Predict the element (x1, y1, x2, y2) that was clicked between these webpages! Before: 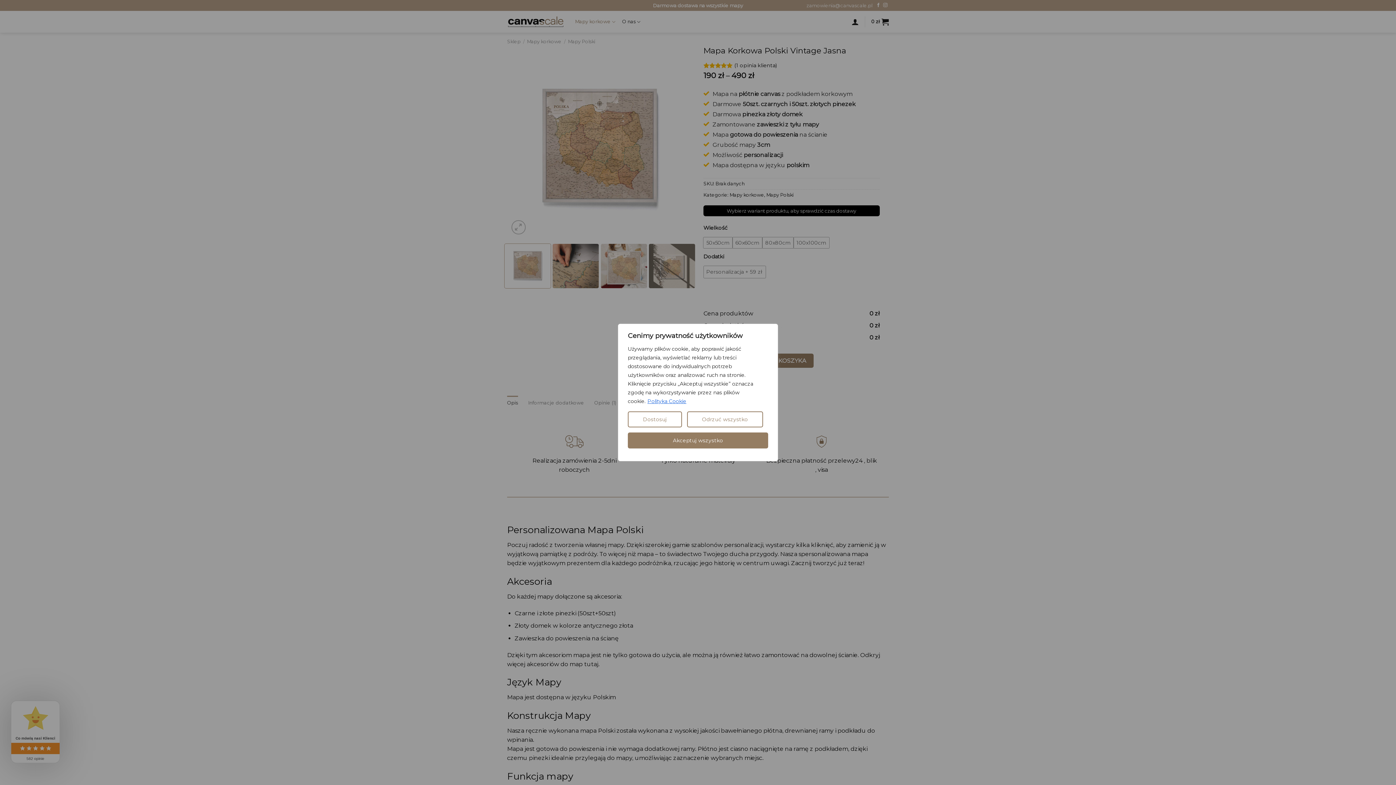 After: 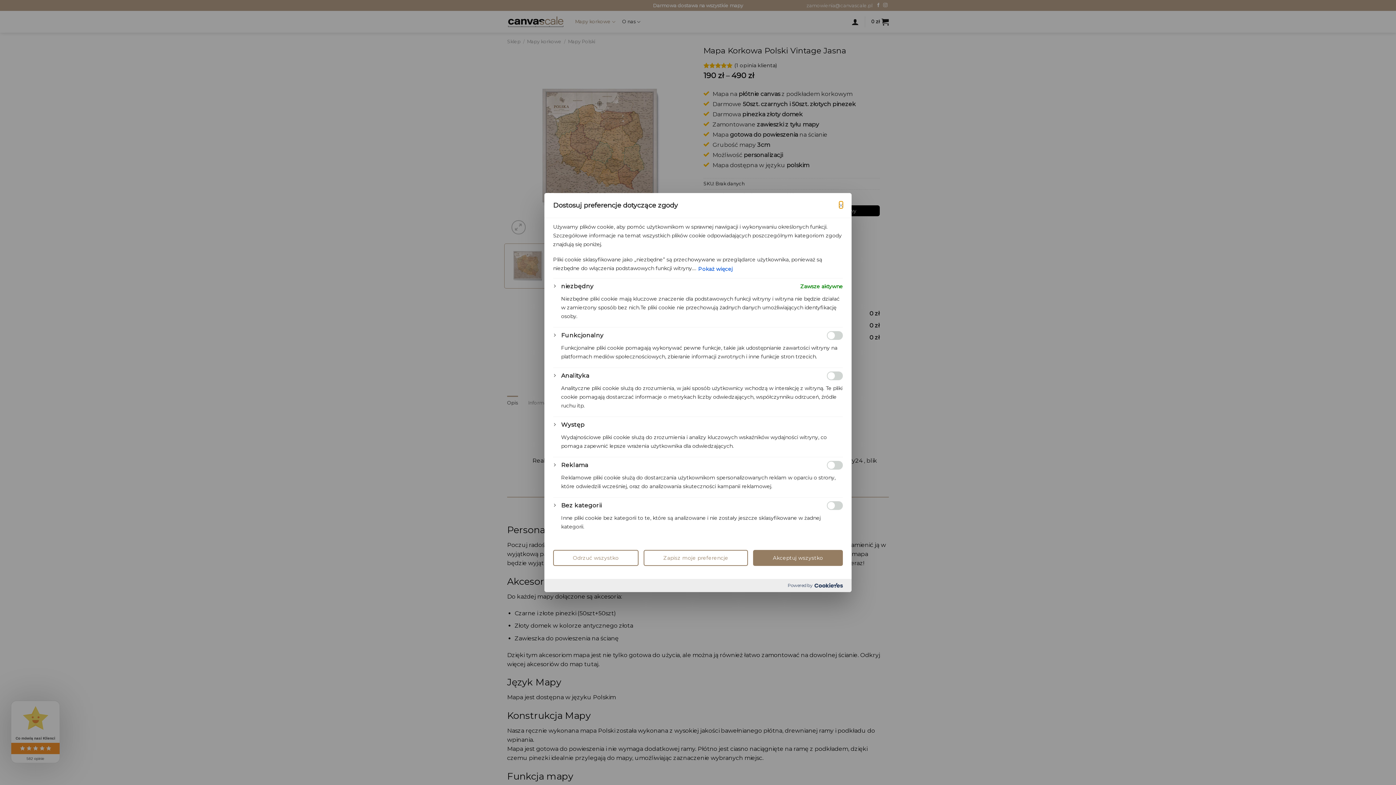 Action: bbox: (628, 411, 682, 427) label: Dostosuj